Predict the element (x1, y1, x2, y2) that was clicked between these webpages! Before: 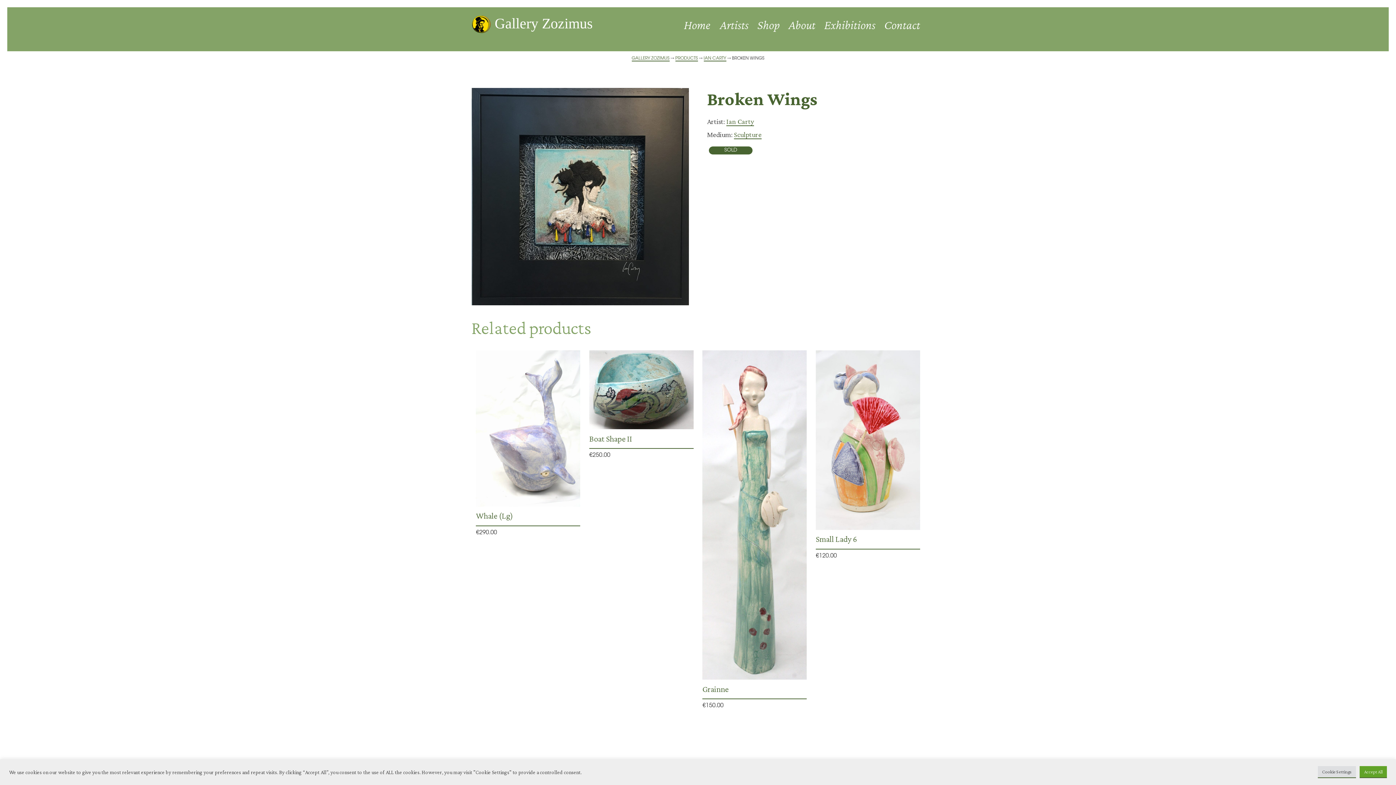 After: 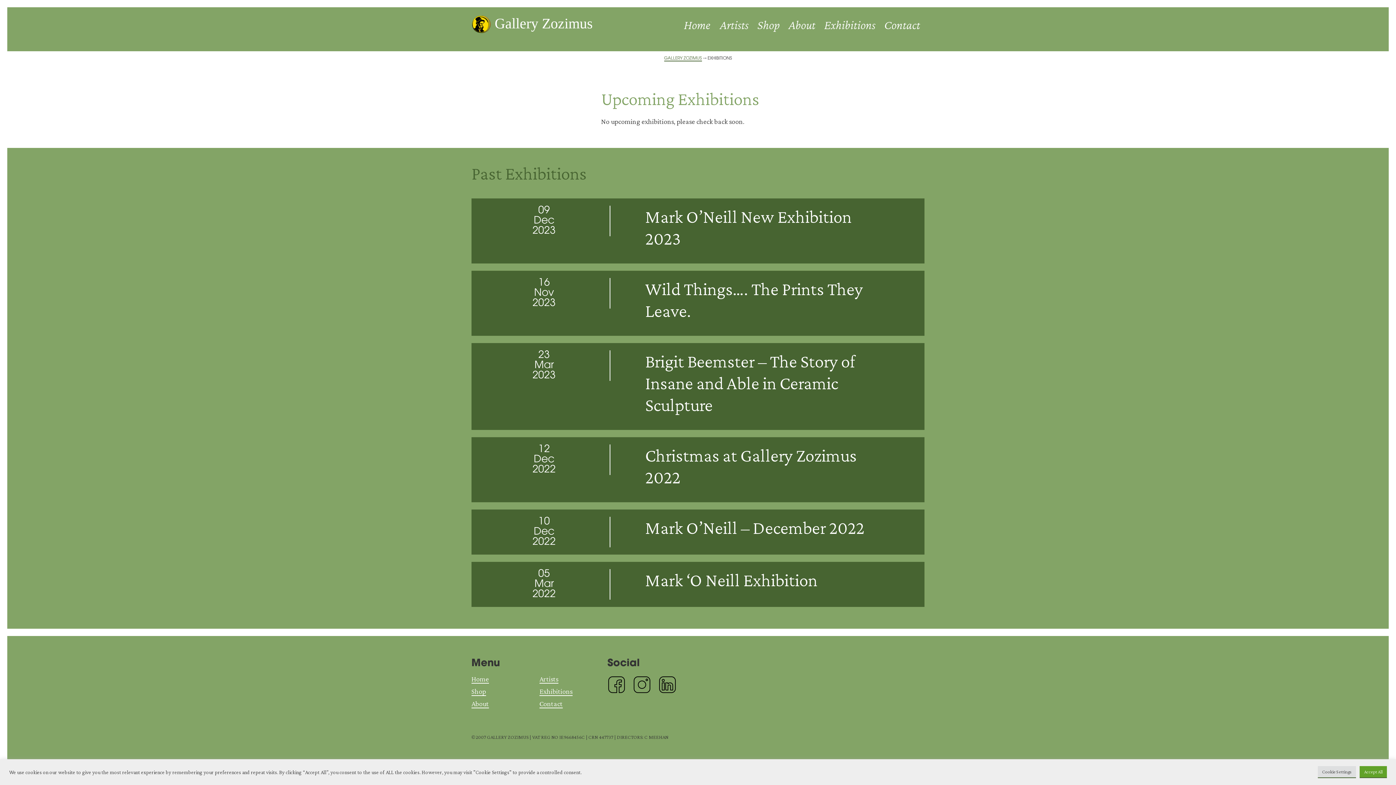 Action: bbox: (820, 17, 880, 35) label: Exhibitions